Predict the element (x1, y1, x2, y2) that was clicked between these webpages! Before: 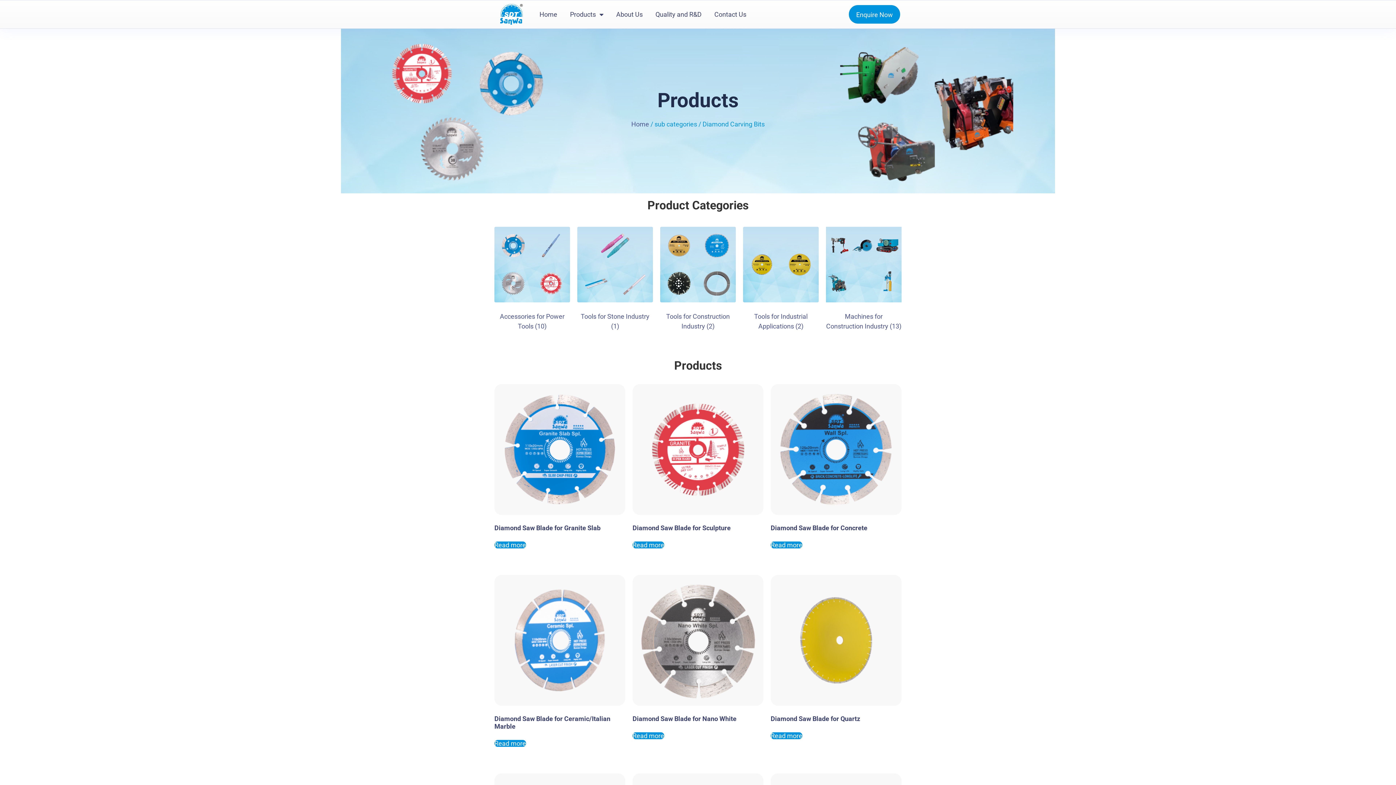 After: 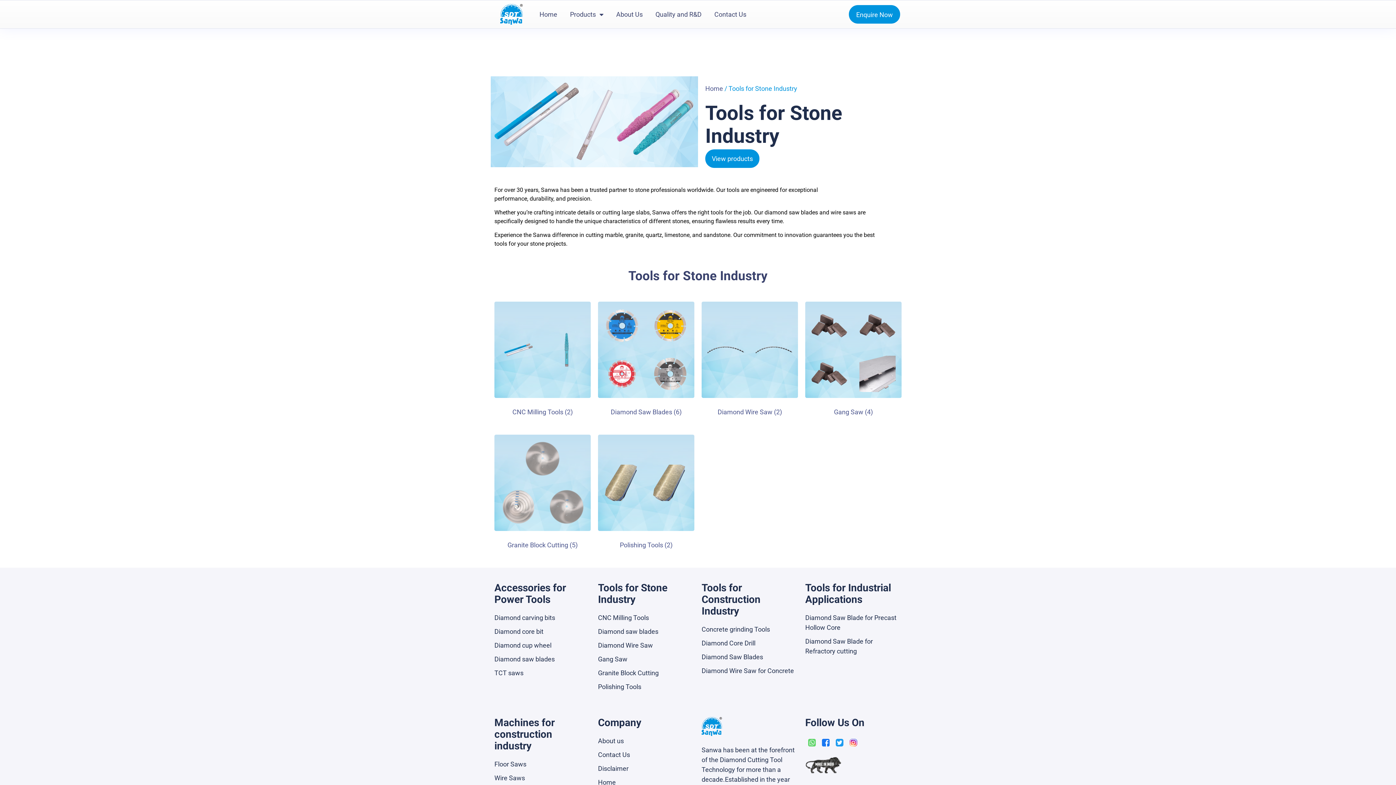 Action: bbox: (577, 226, 653, 334) label: Visit product category Tools for Stone Industry